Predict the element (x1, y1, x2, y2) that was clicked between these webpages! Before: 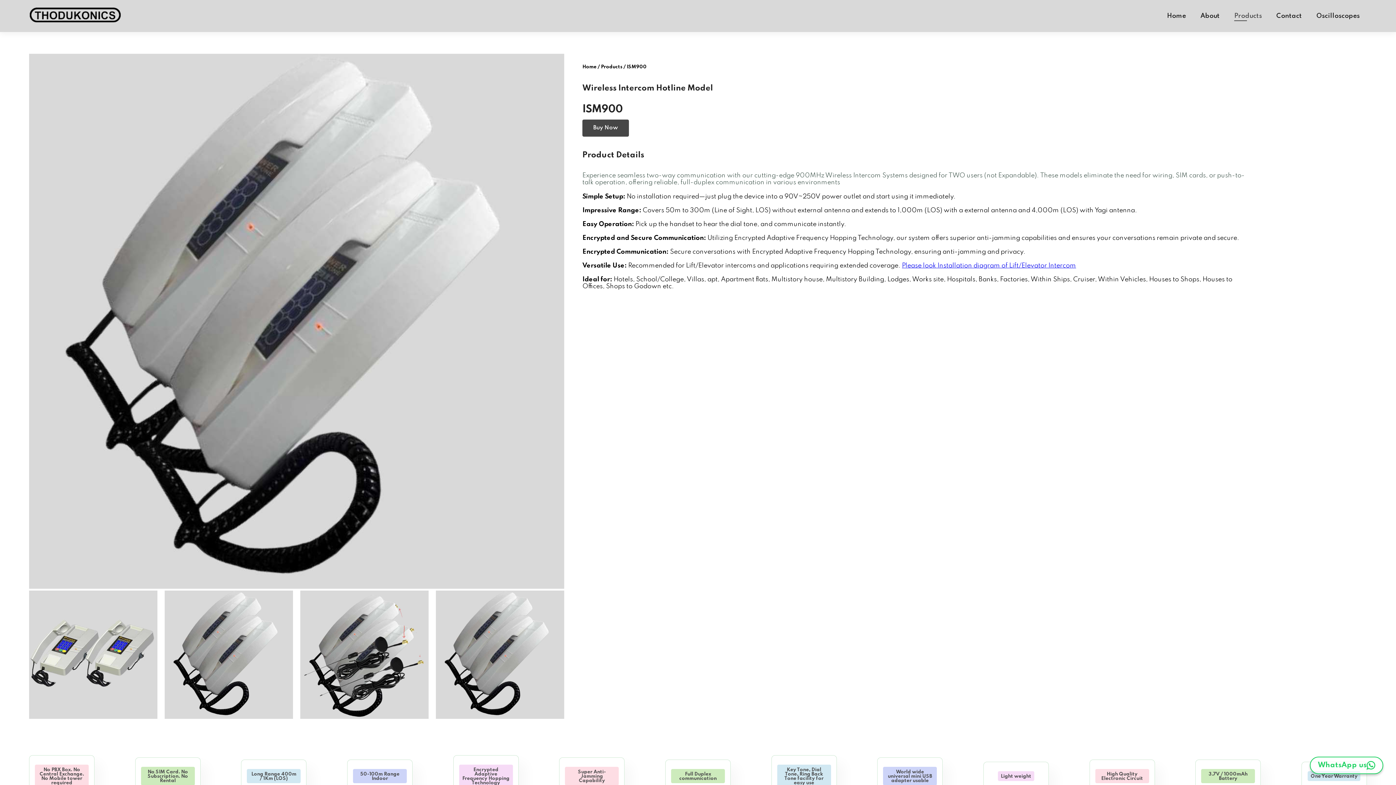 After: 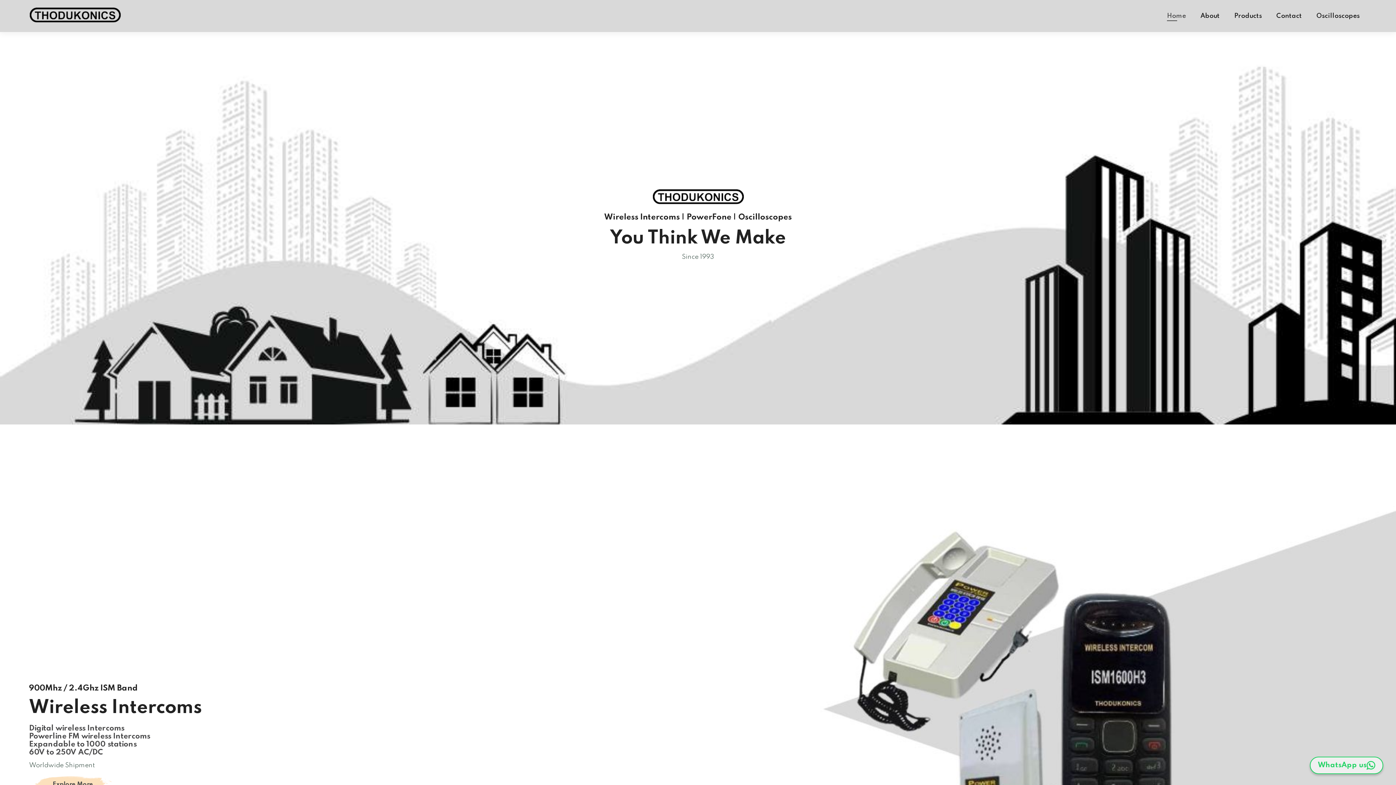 Action: label: Home bbox: (1167, 12, 1186, 19)